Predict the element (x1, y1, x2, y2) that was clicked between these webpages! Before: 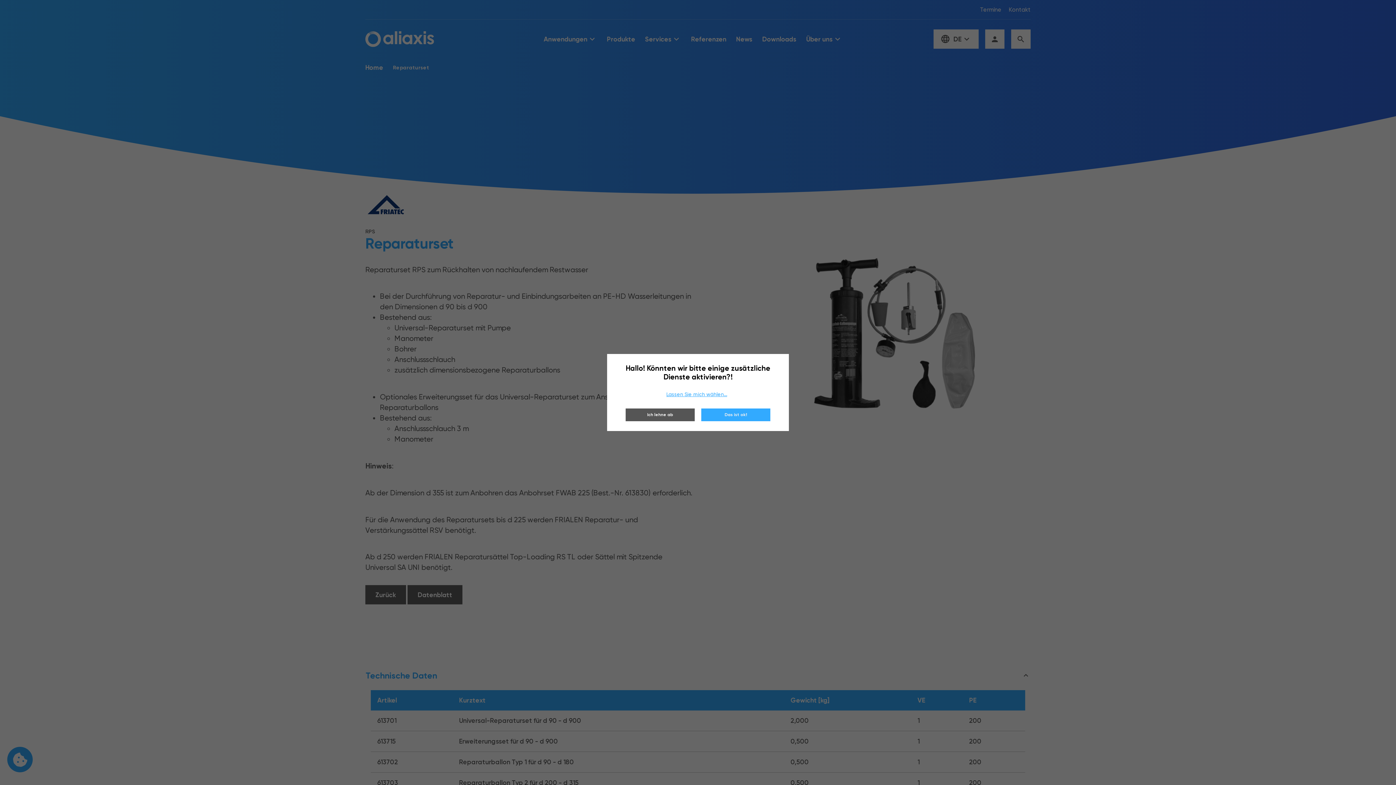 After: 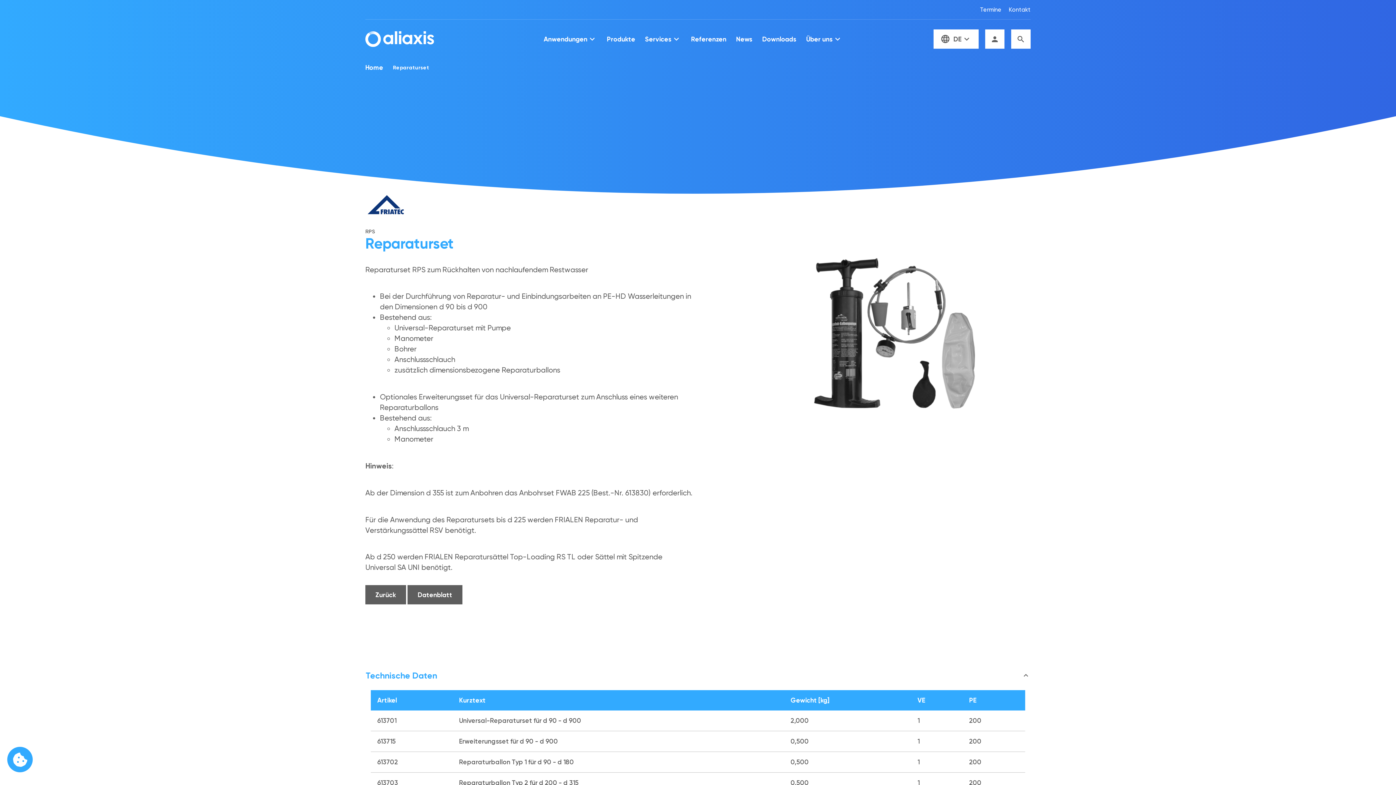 Action: label: Ich lehne ab bbox: (625, 408, 694, 421)